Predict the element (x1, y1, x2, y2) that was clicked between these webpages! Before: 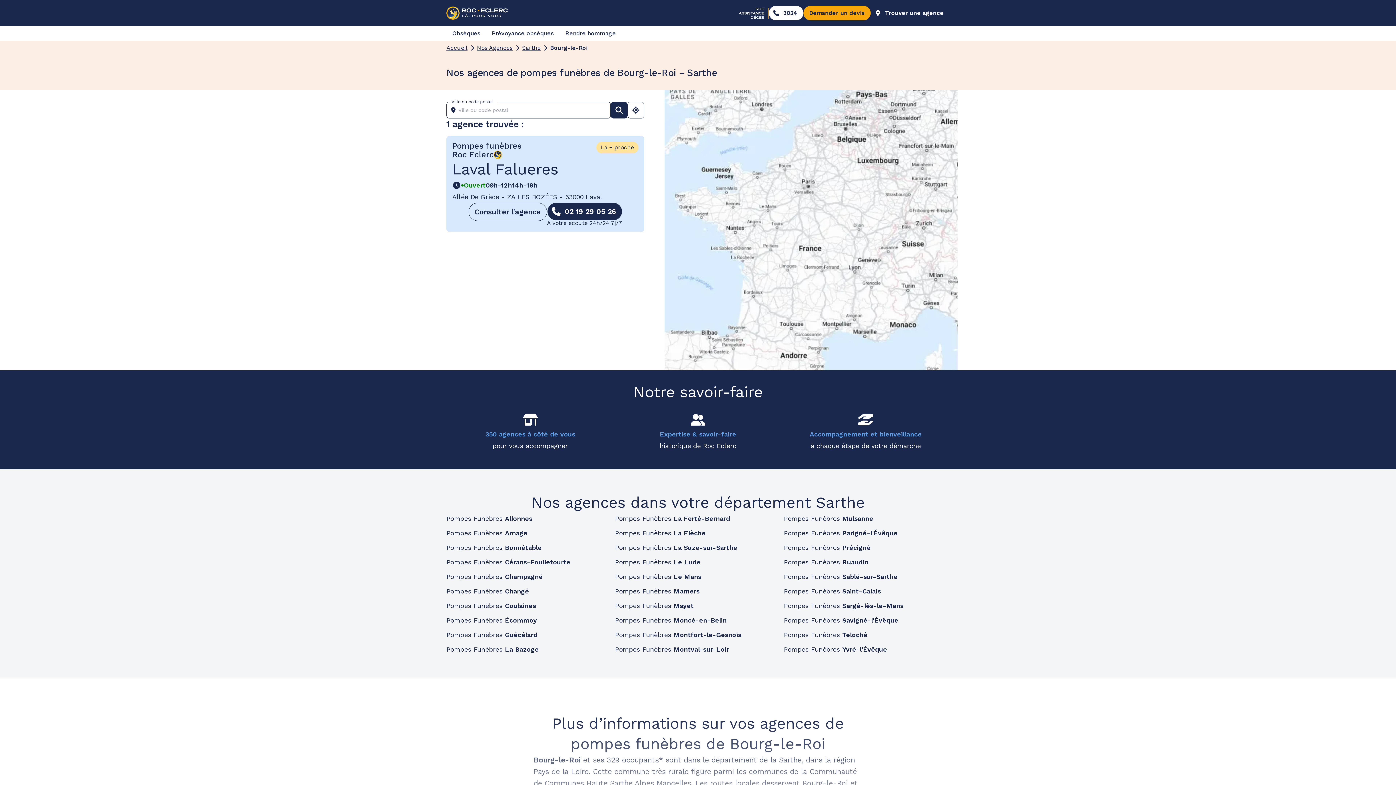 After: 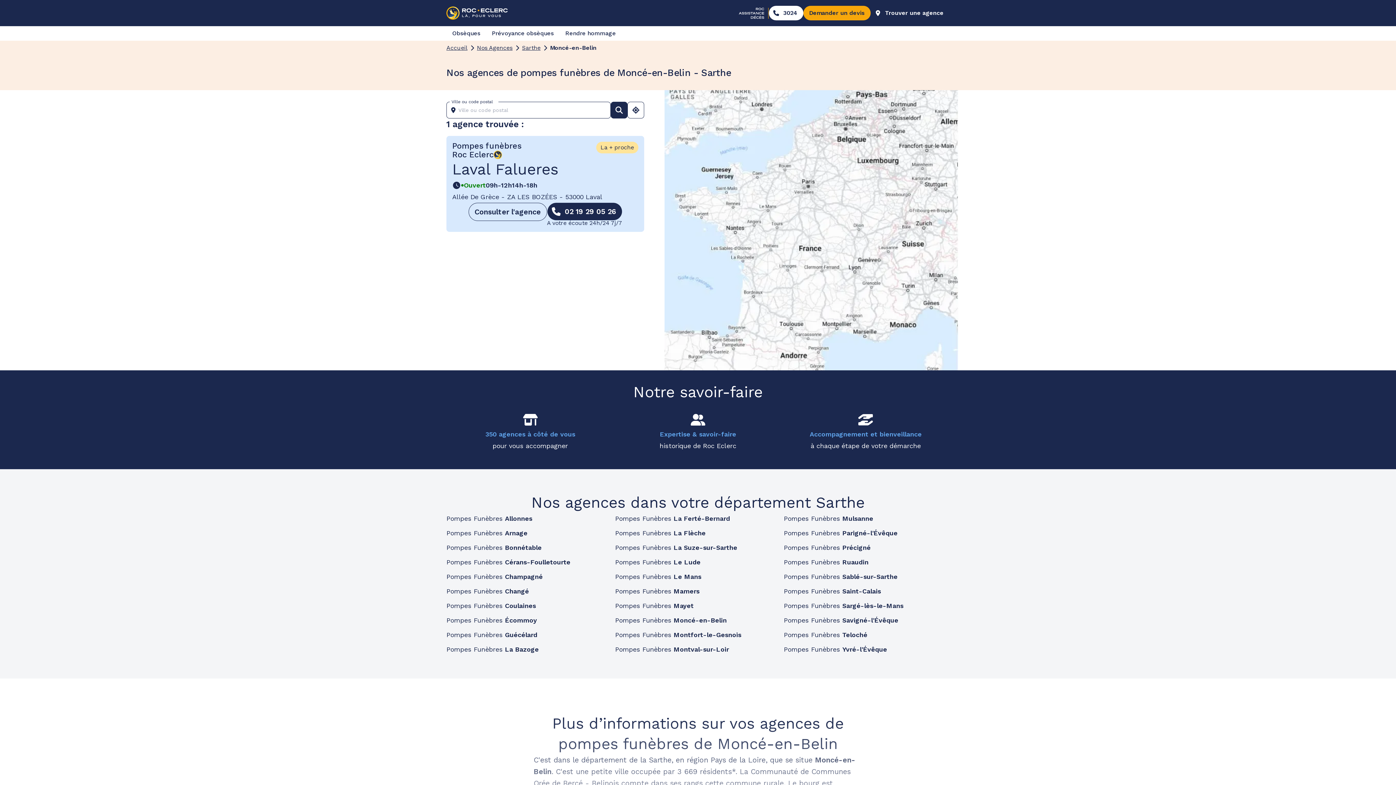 Action: bbox: (615, 614, 726, 626) label: Pompes Funèbres Moncé-en-Belin